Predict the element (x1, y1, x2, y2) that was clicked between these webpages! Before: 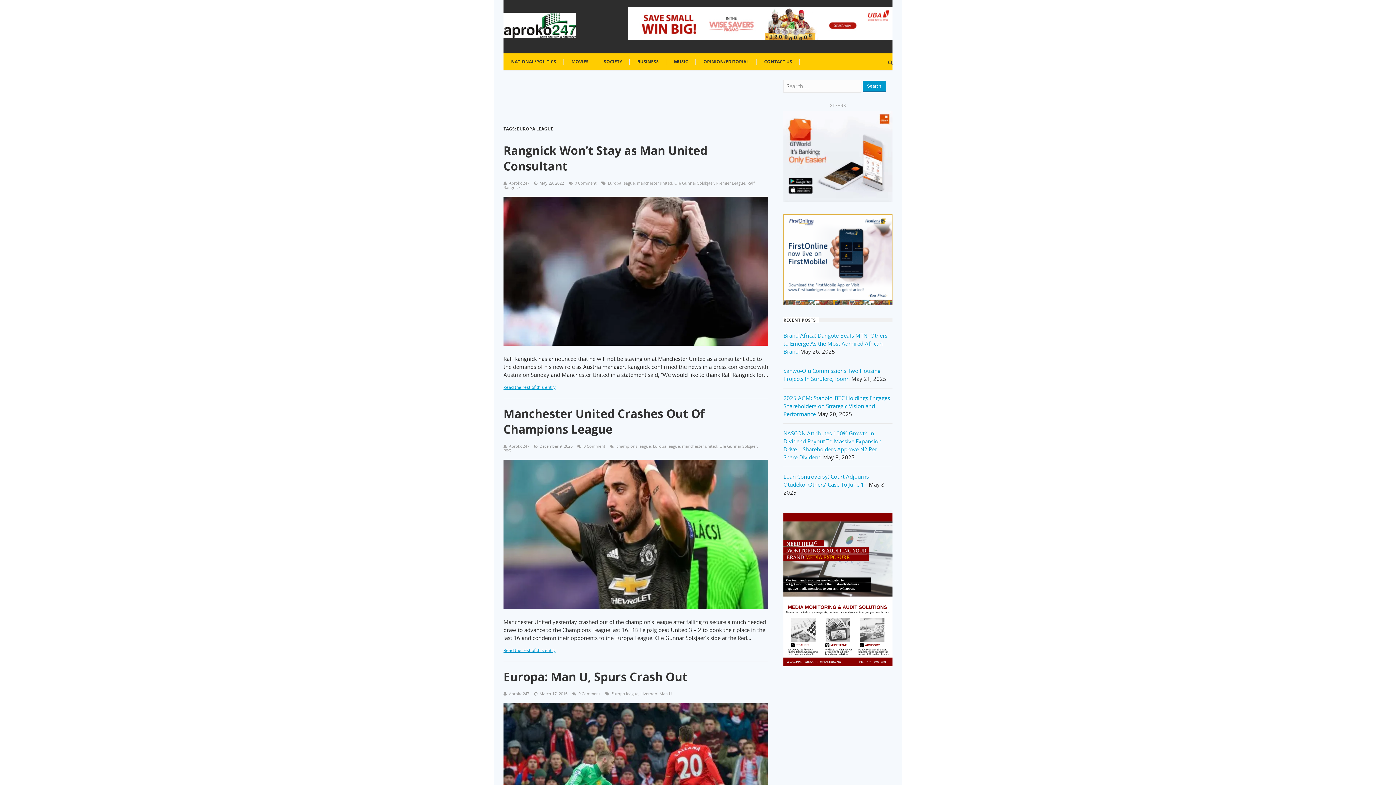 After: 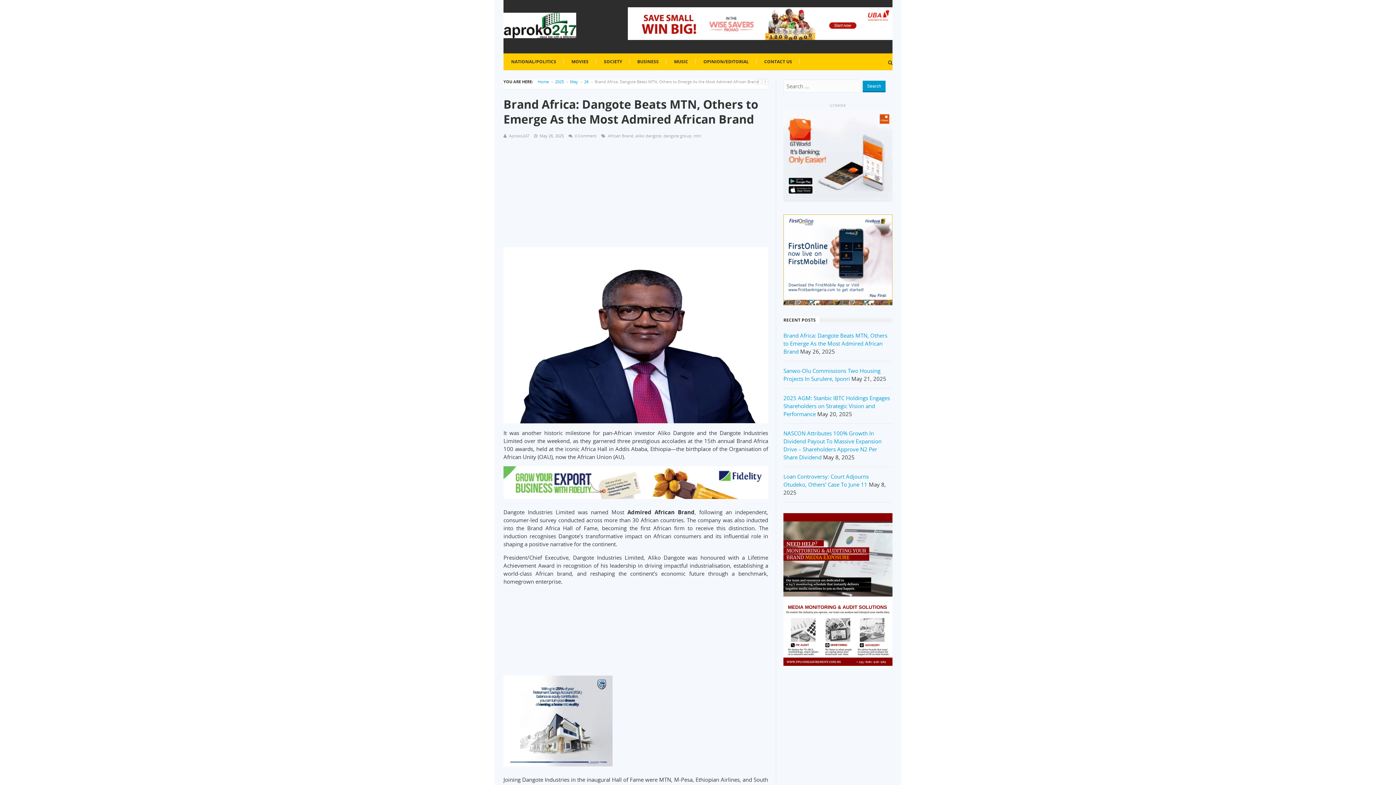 Action: label: Brand Africa: Dangote Beats MTN, Others to Emerge As the Most Admired African Brand bbox: (783, 332, 887, 355)